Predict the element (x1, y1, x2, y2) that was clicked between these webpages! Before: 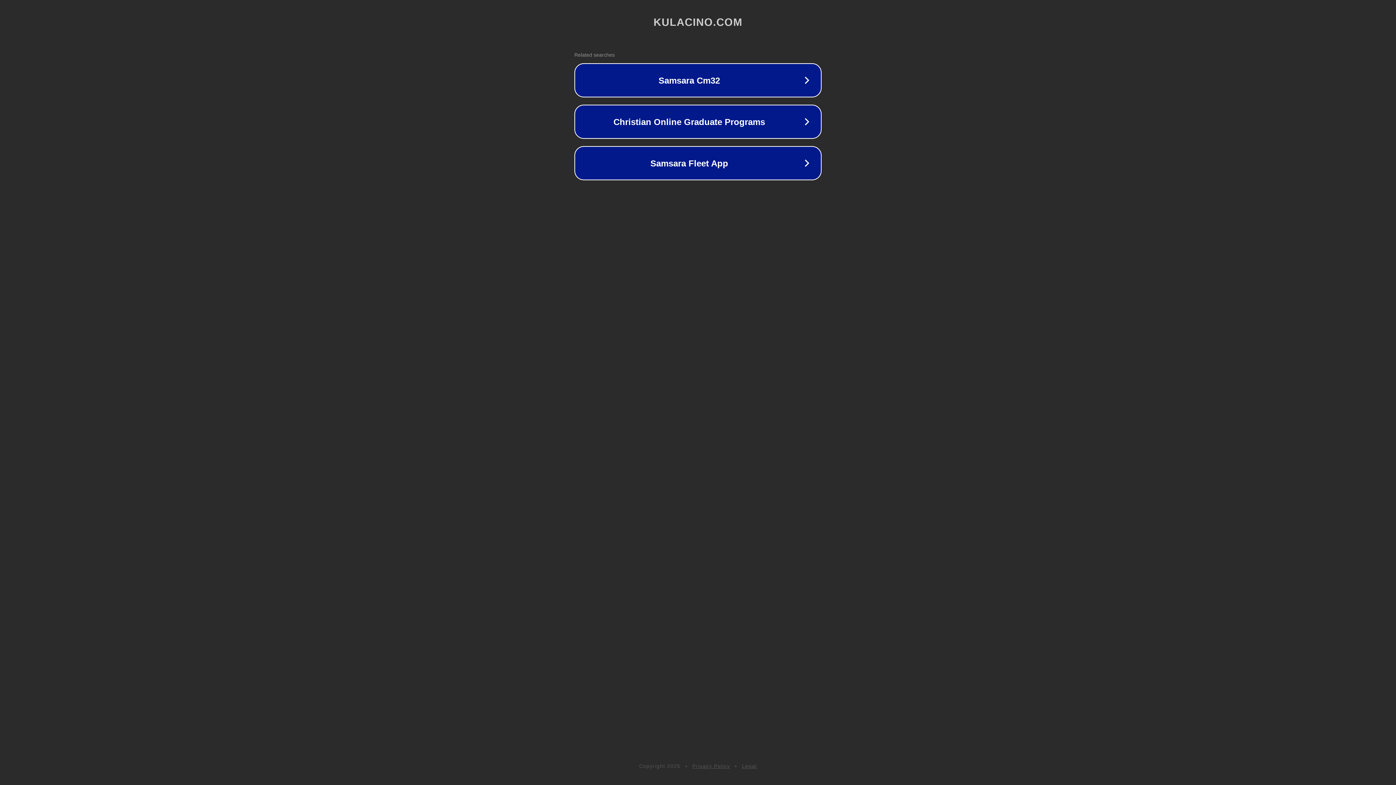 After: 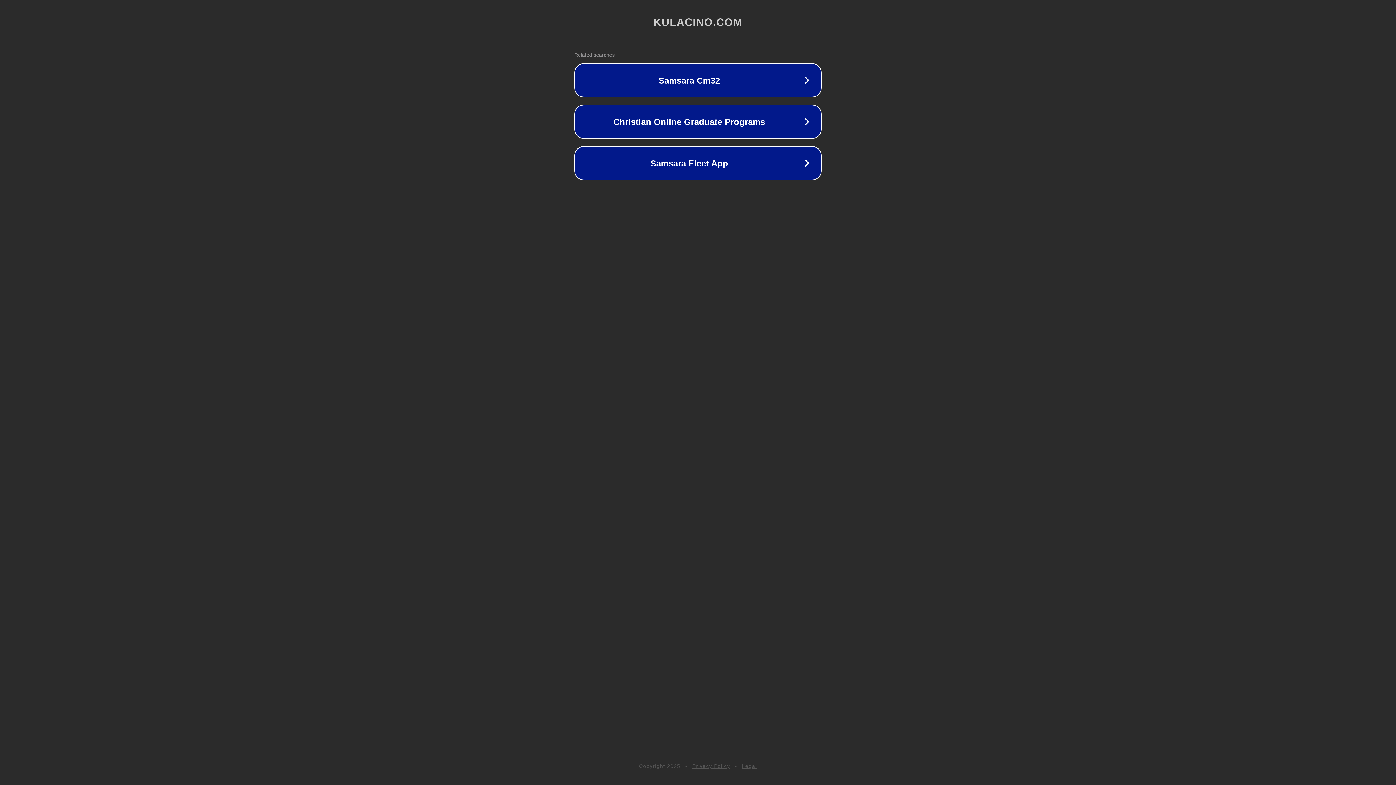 Action: label: Privacy Policy bbox: (692, 763, 730, 769)